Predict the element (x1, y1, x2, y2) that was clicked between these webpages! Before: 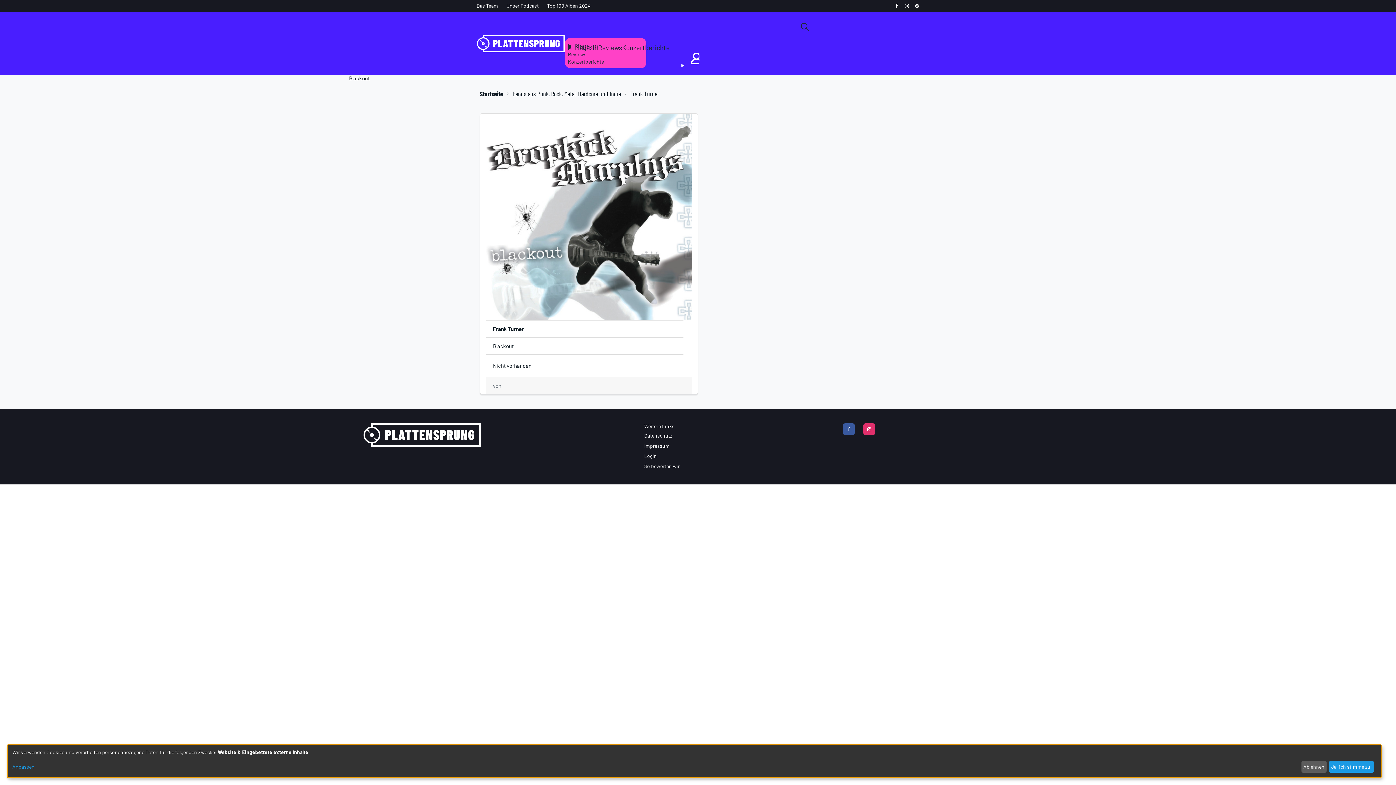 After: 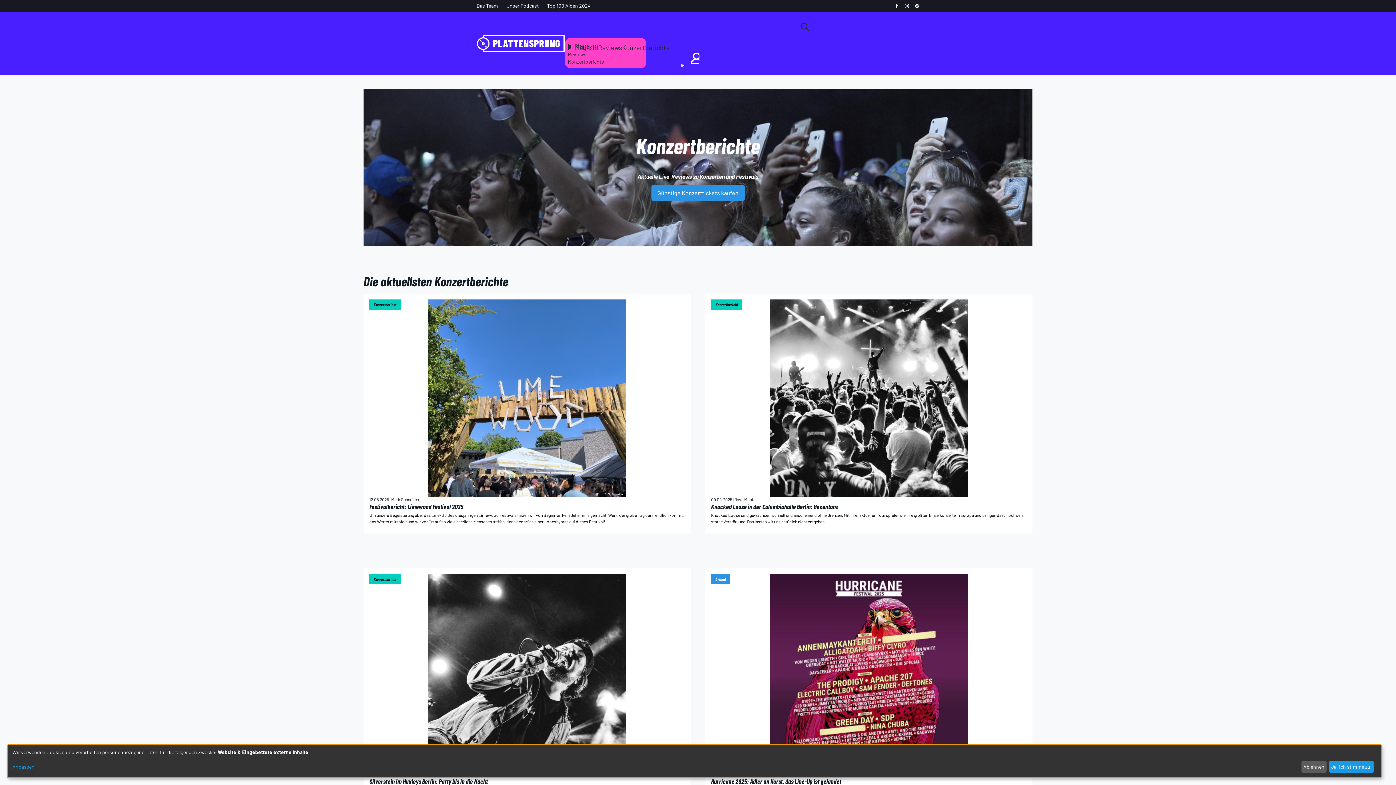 Action: bbox: (622, 43, 669, 51) label: Konzertberichte